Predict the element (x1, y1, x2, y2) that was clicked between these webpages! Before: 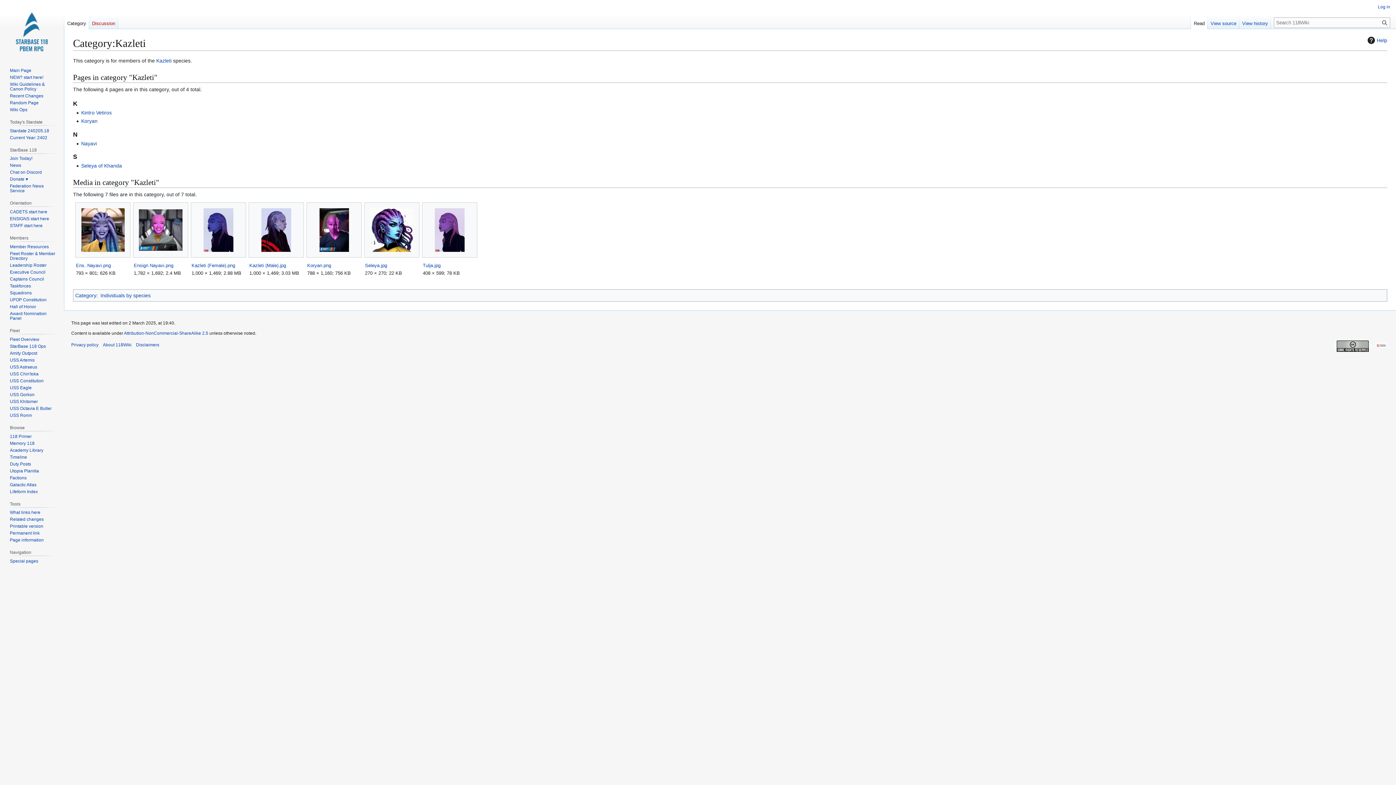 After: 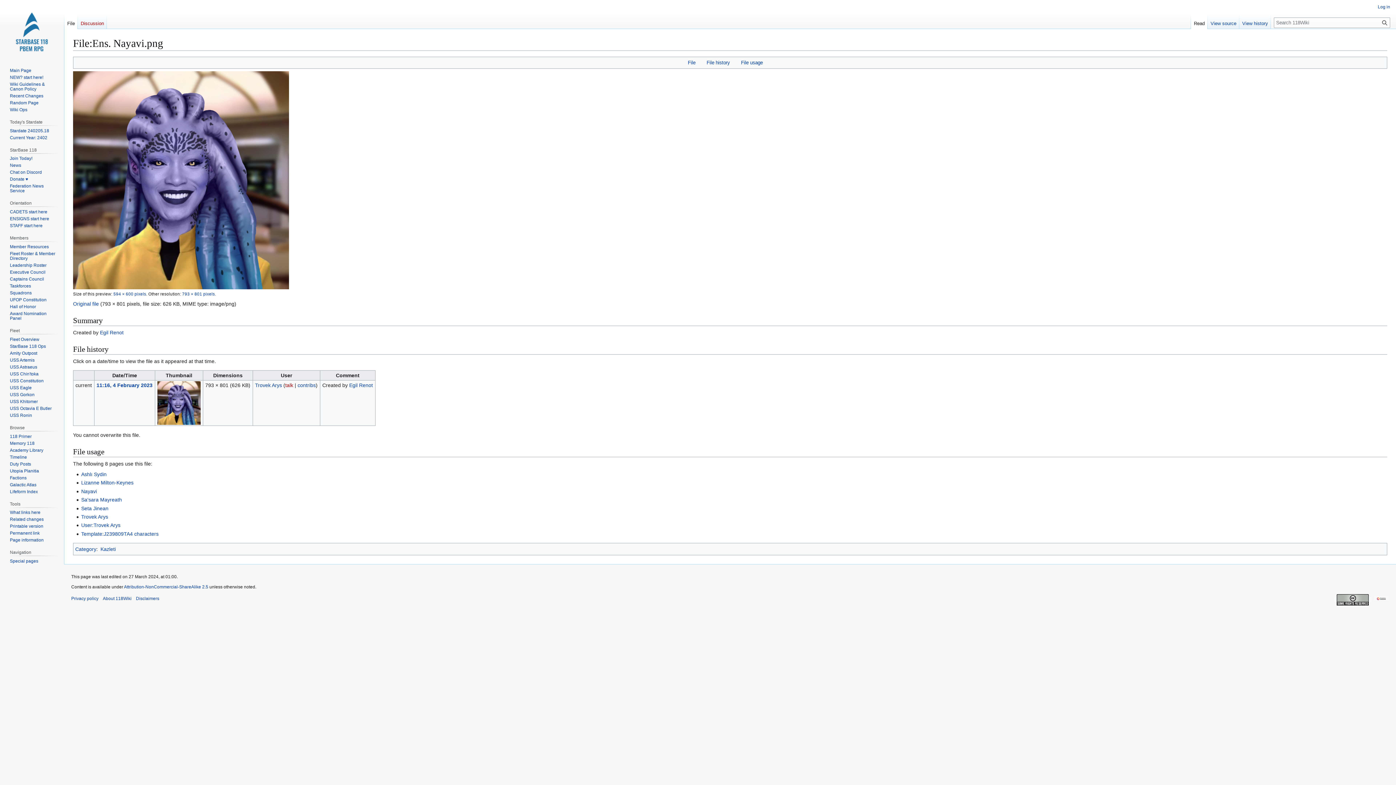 Action: bbox: (76, 261, 129, 269) label: Ens. Nayavi.png